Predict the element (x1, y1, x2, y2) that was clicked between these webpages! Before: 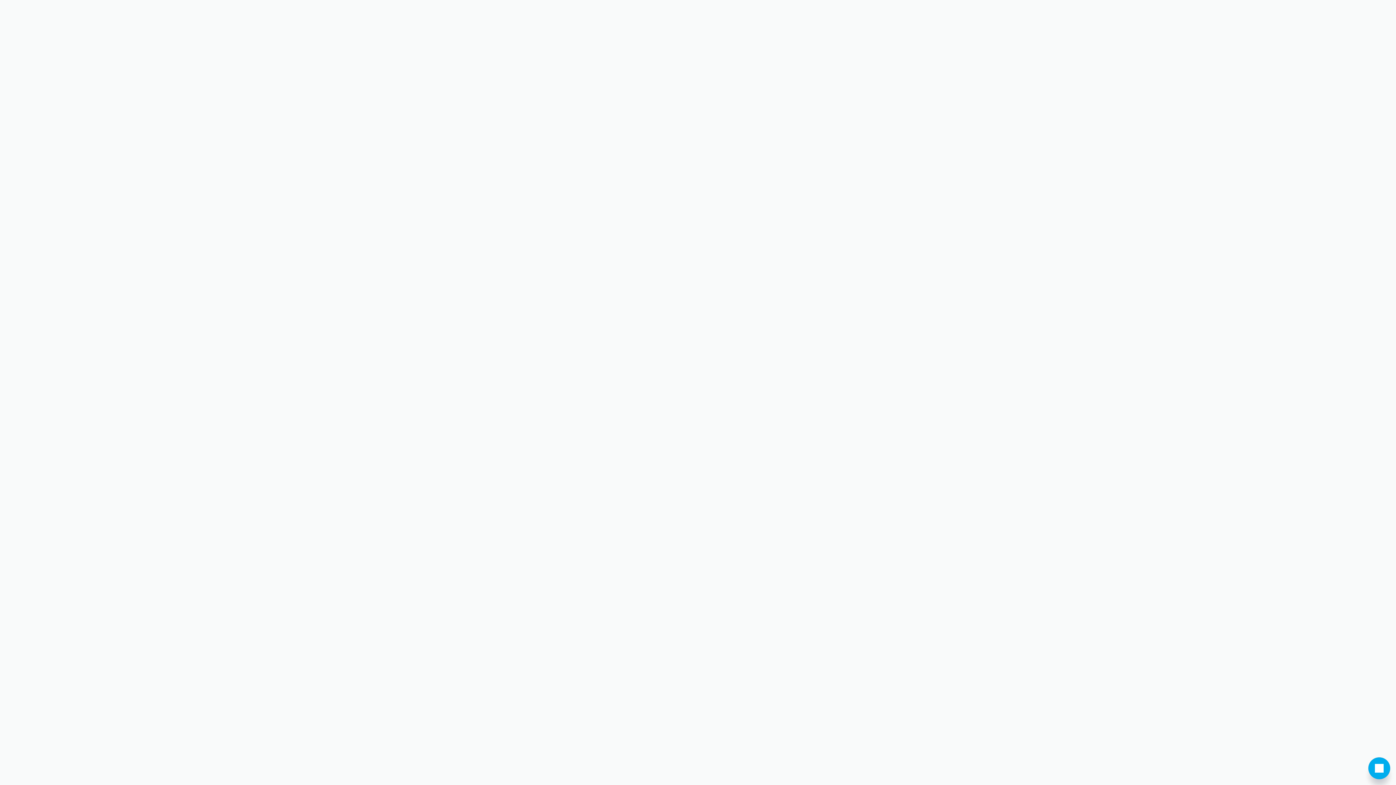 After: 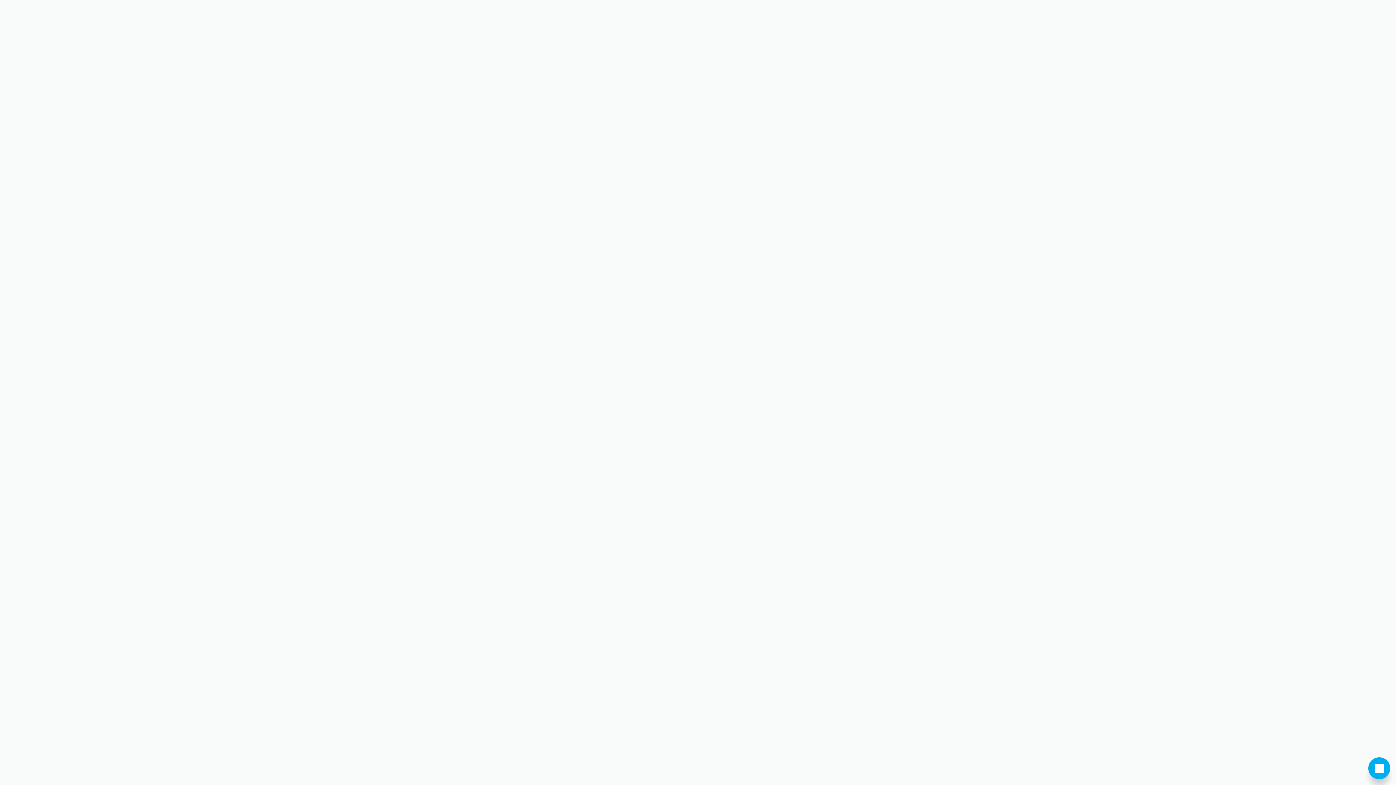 Action: bbox: (496, 341, 661, 507) label: ავტო კომფორტი

chevron-right-outlined